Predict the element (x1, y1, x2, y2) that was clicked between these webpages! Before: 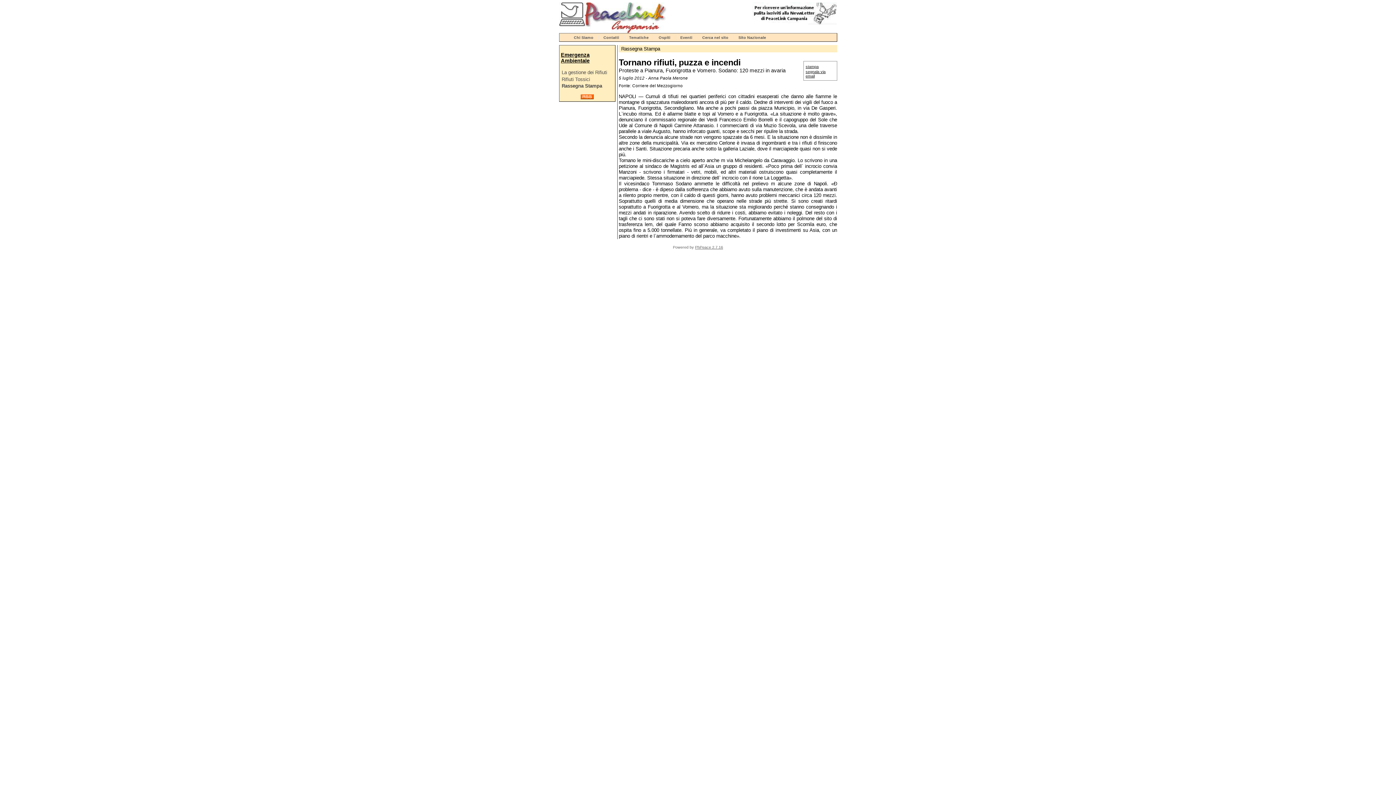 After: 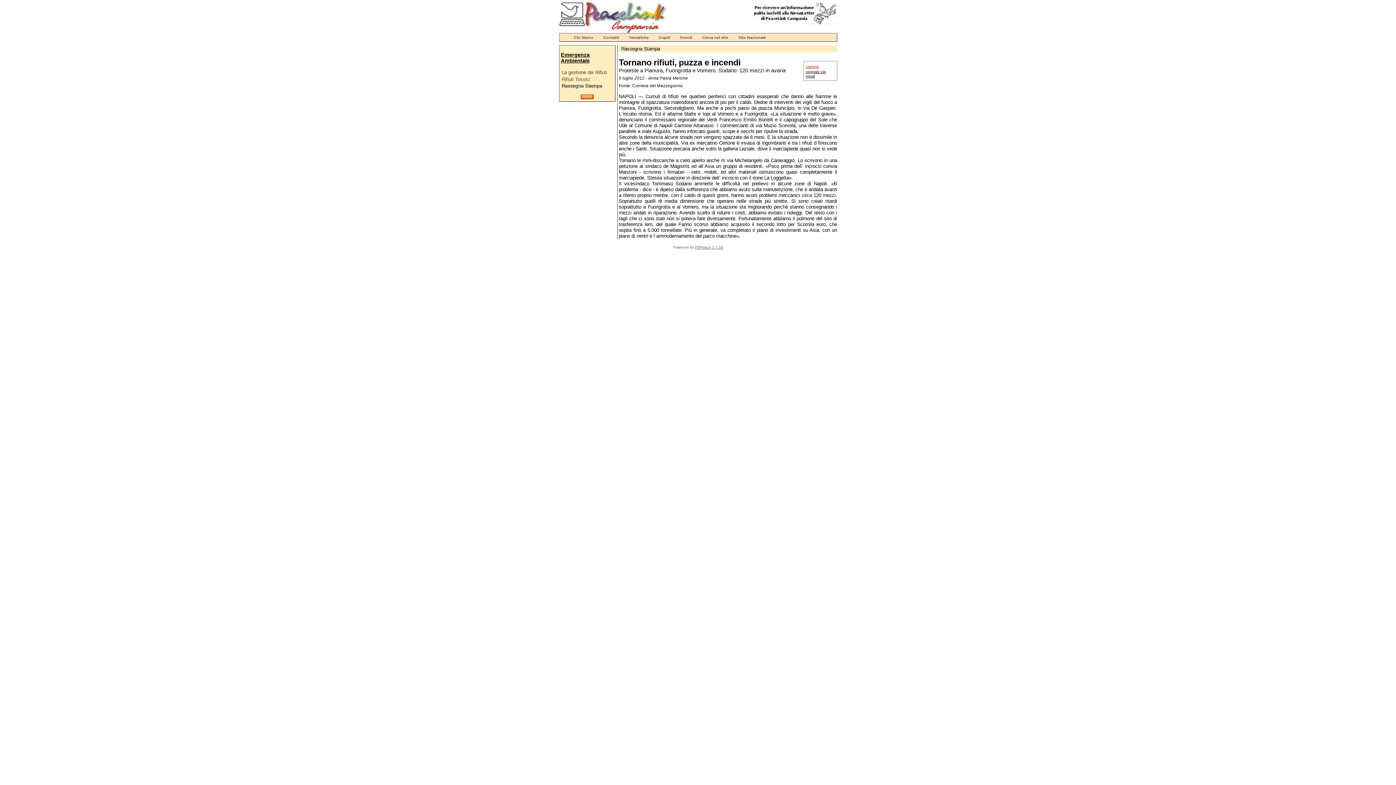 Action: label: stampa bbox: (805, 64, 818, 68)